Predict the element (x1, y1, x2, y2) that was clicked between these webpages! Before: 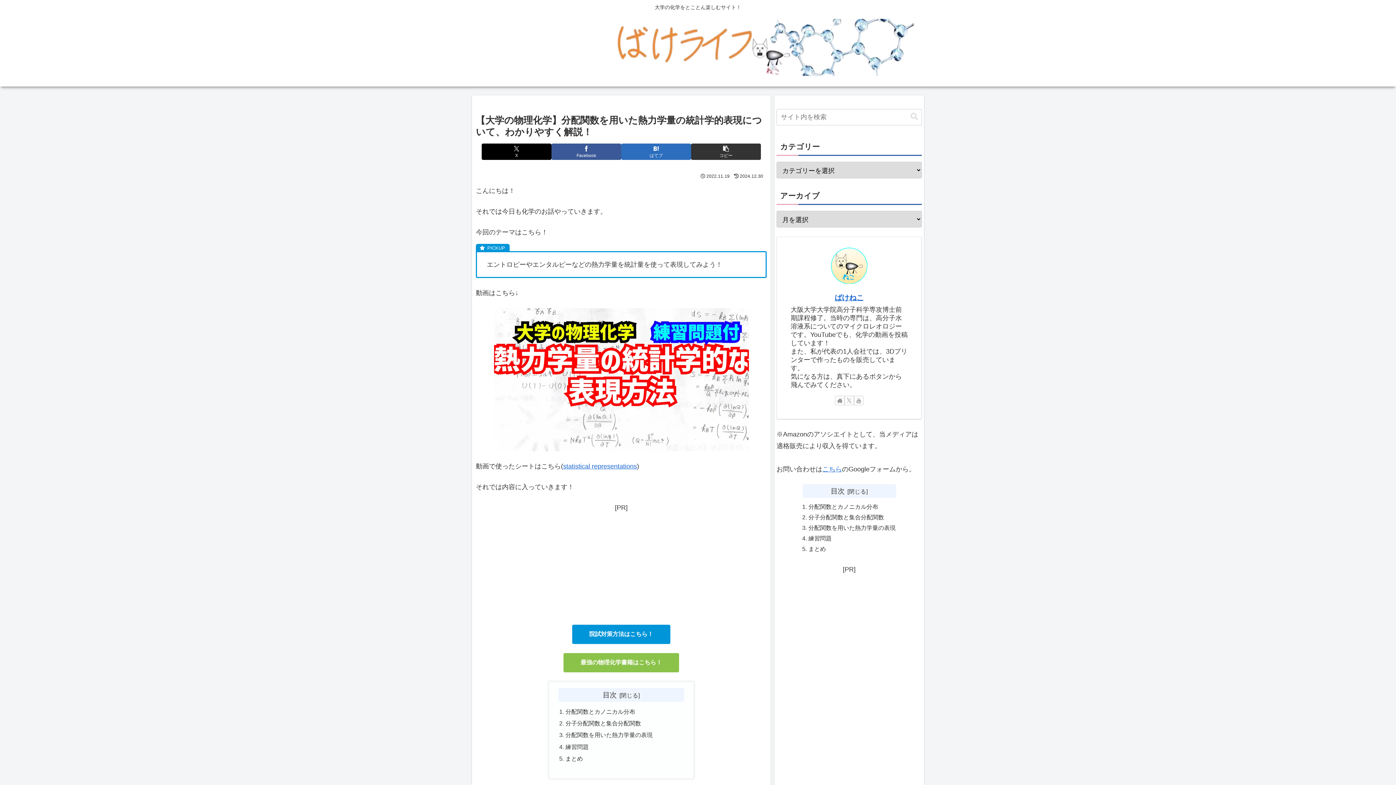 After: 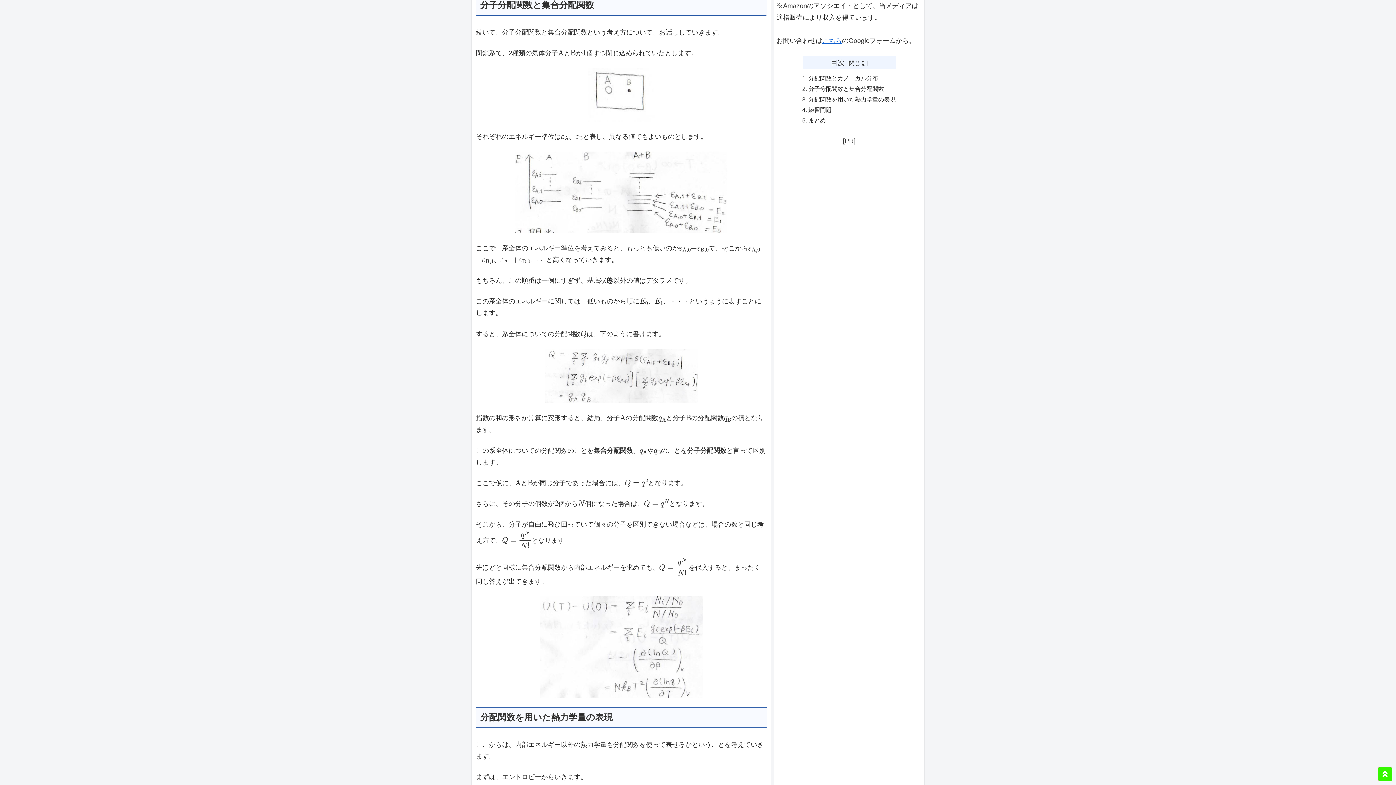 Action: bbox: (565, 720, 641, 726) label: 分子分配関数と集合分配関数